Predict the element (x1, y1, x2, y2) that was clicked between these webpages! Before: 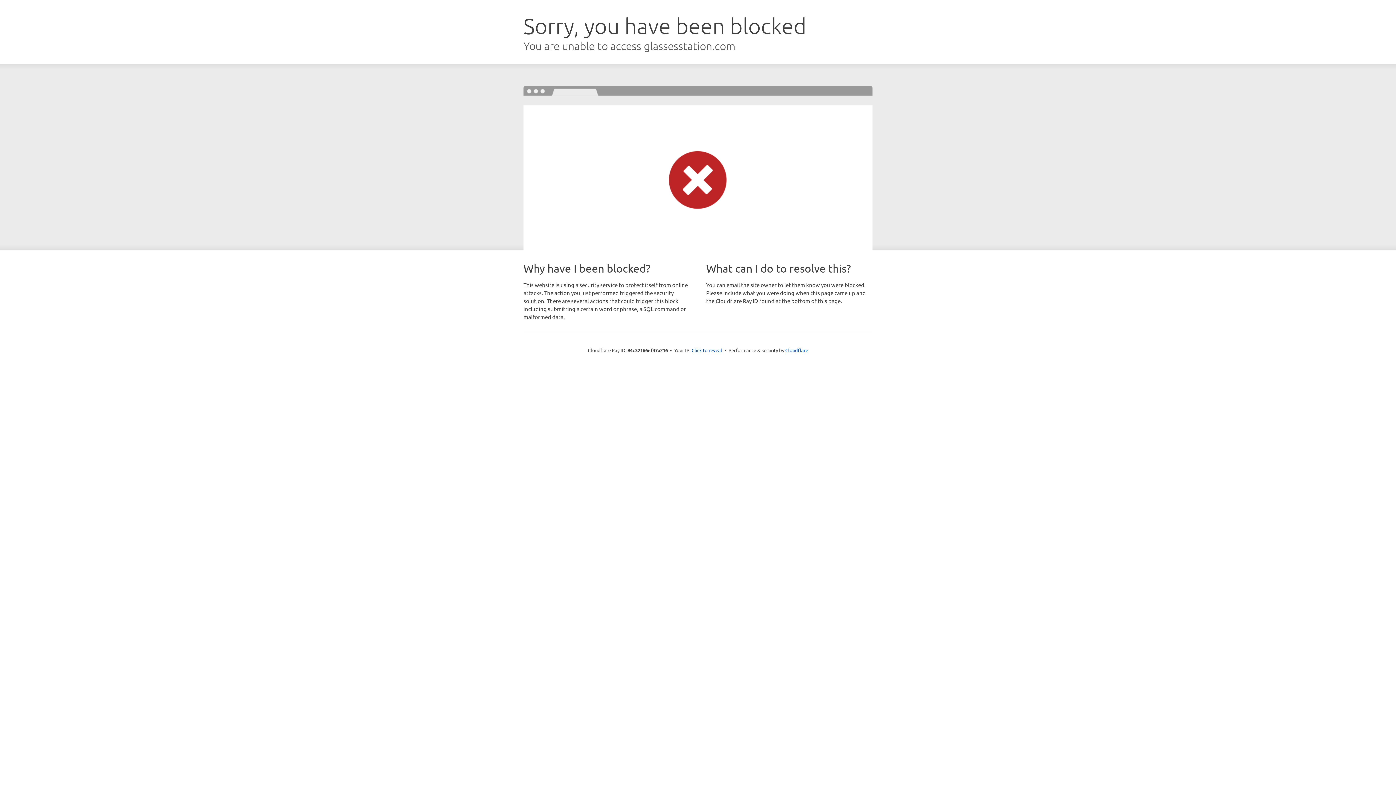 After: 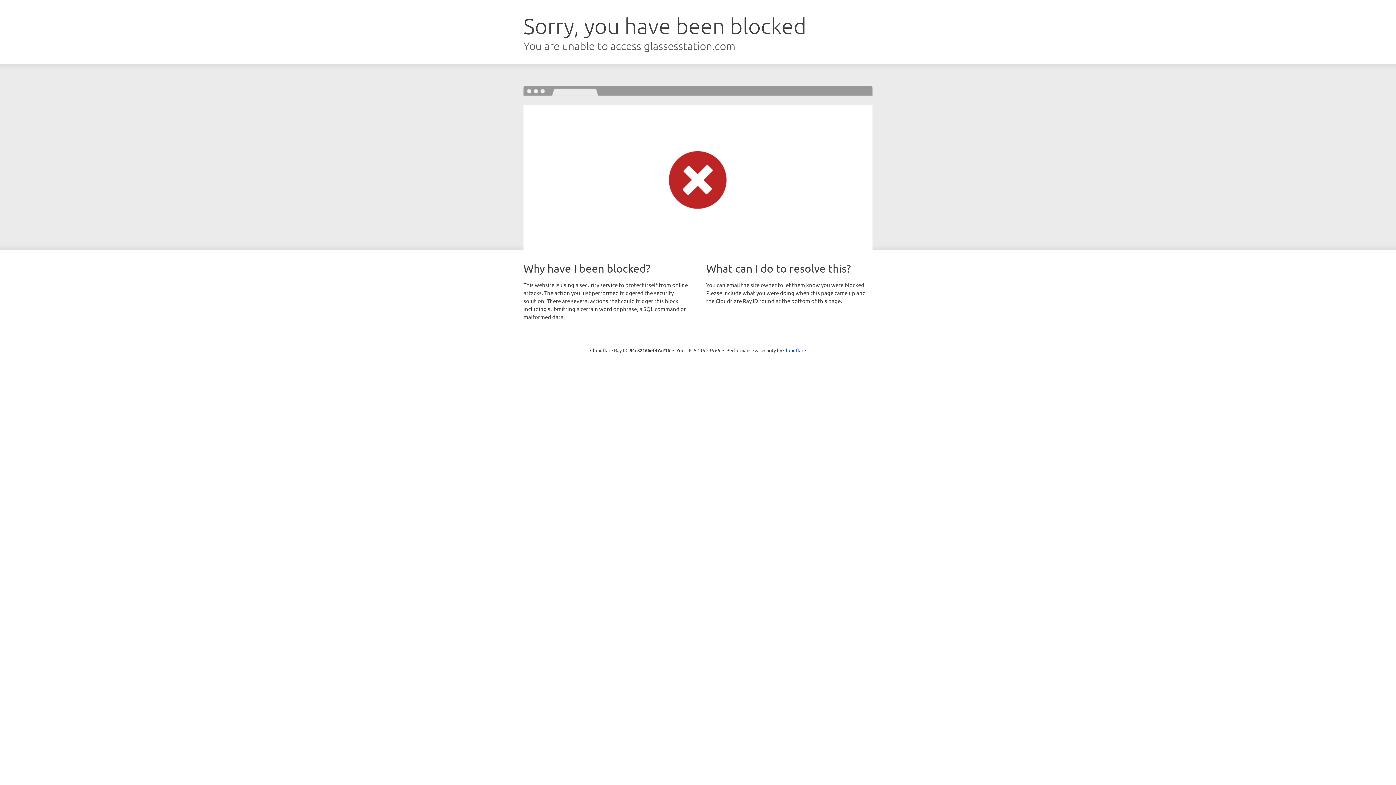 Action: bbox: (691, 346, 722, 353) label: Click to reveal